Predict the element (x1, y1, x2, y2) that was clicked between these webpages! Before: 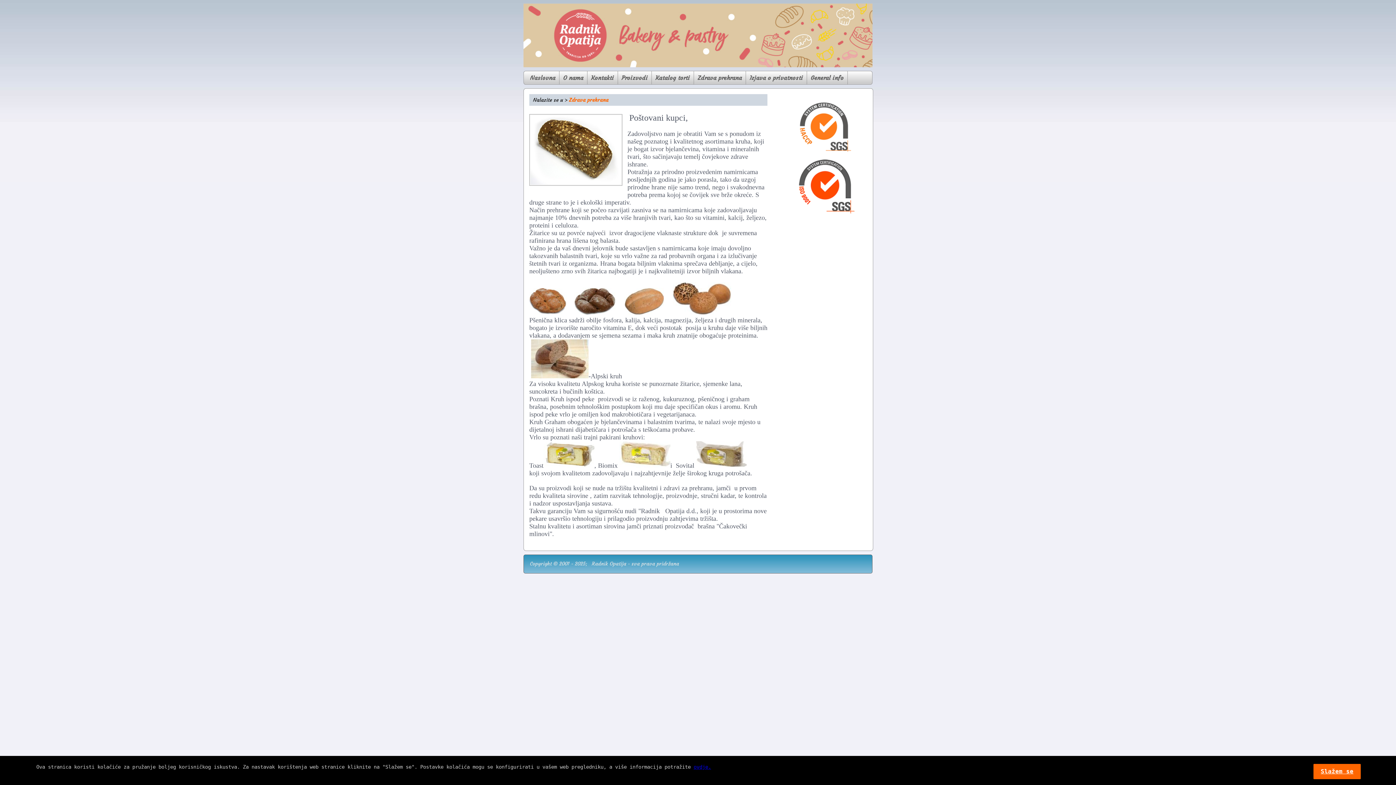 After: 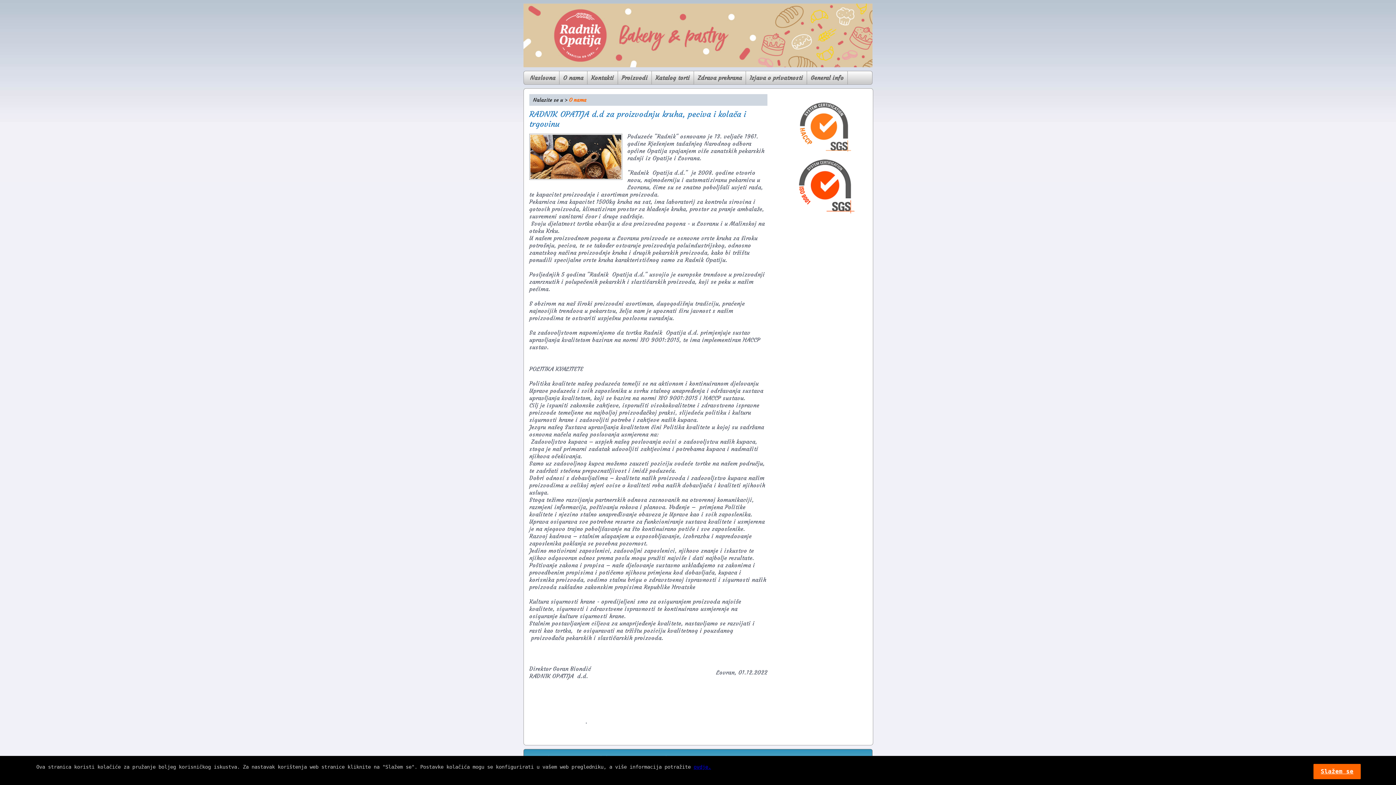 Action: label: O nama bbox: (559, 71, 587, 84)